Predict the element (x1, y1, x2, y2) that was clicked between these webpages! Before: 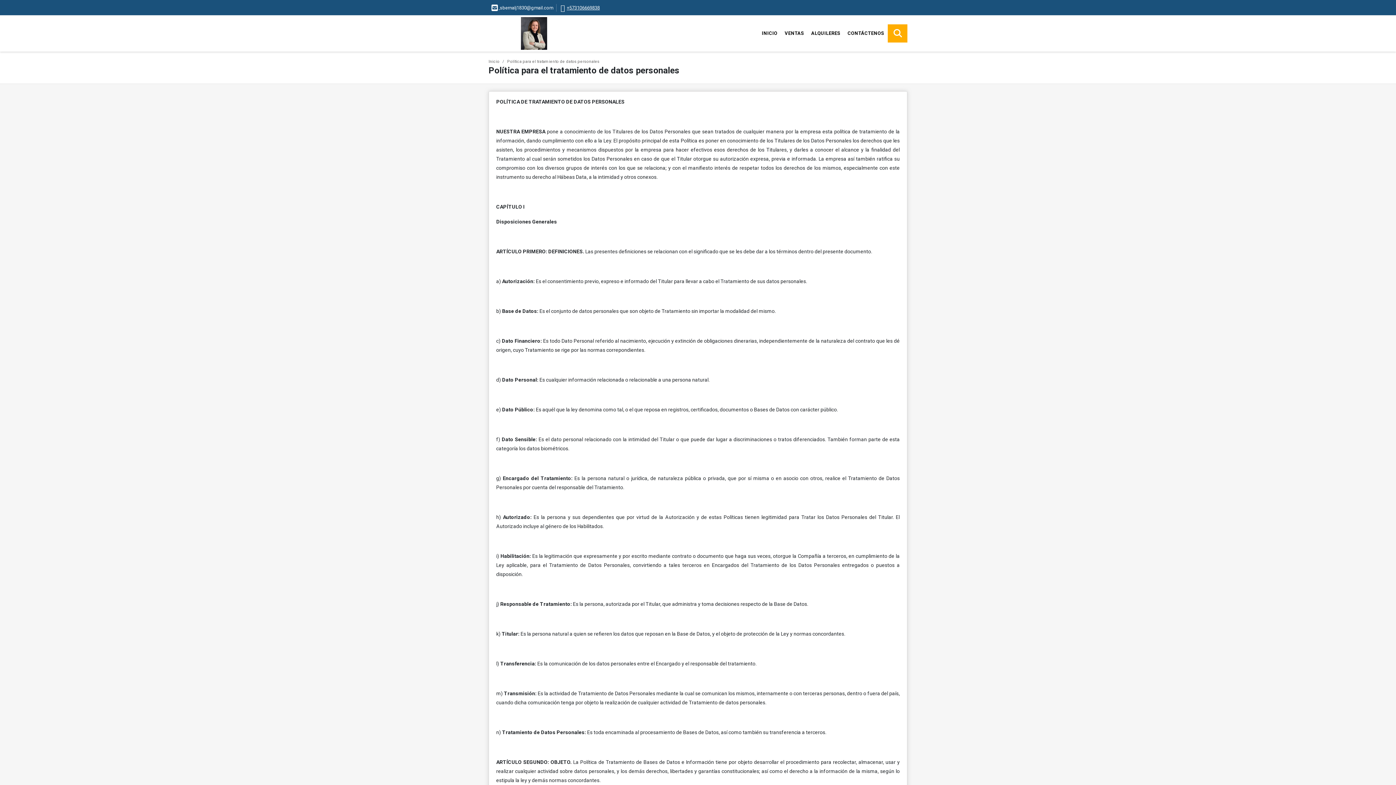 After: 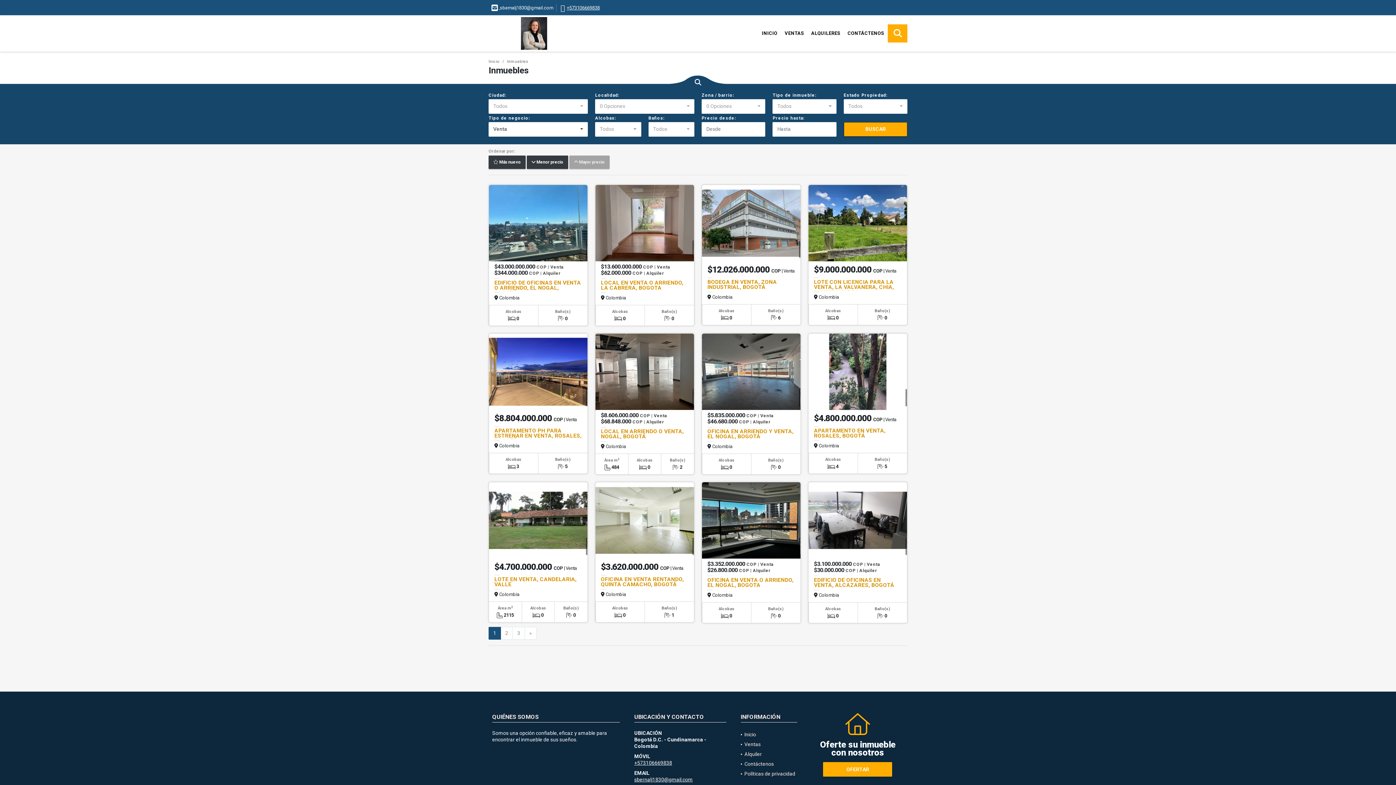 Action: label: VENTAS bbox: (781, 24, 807, 42)